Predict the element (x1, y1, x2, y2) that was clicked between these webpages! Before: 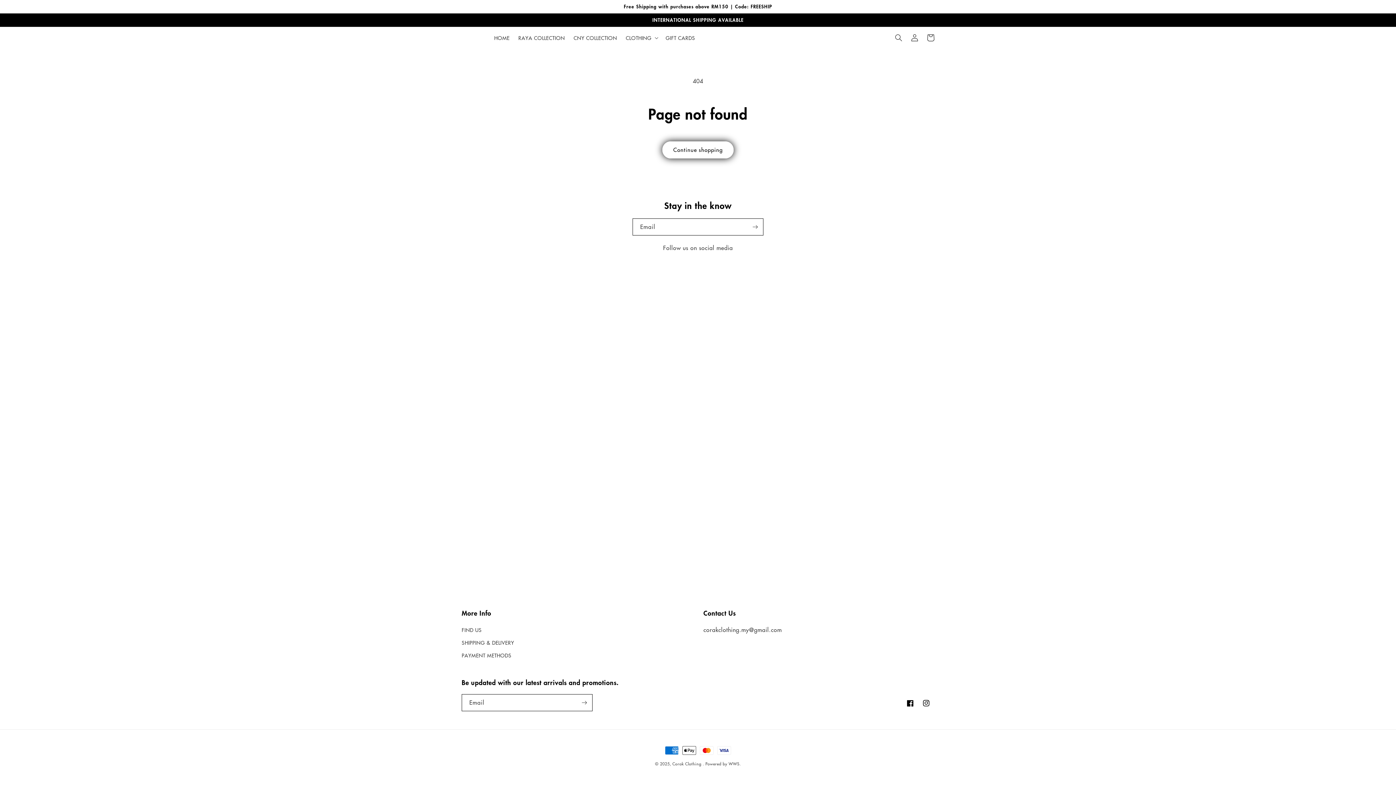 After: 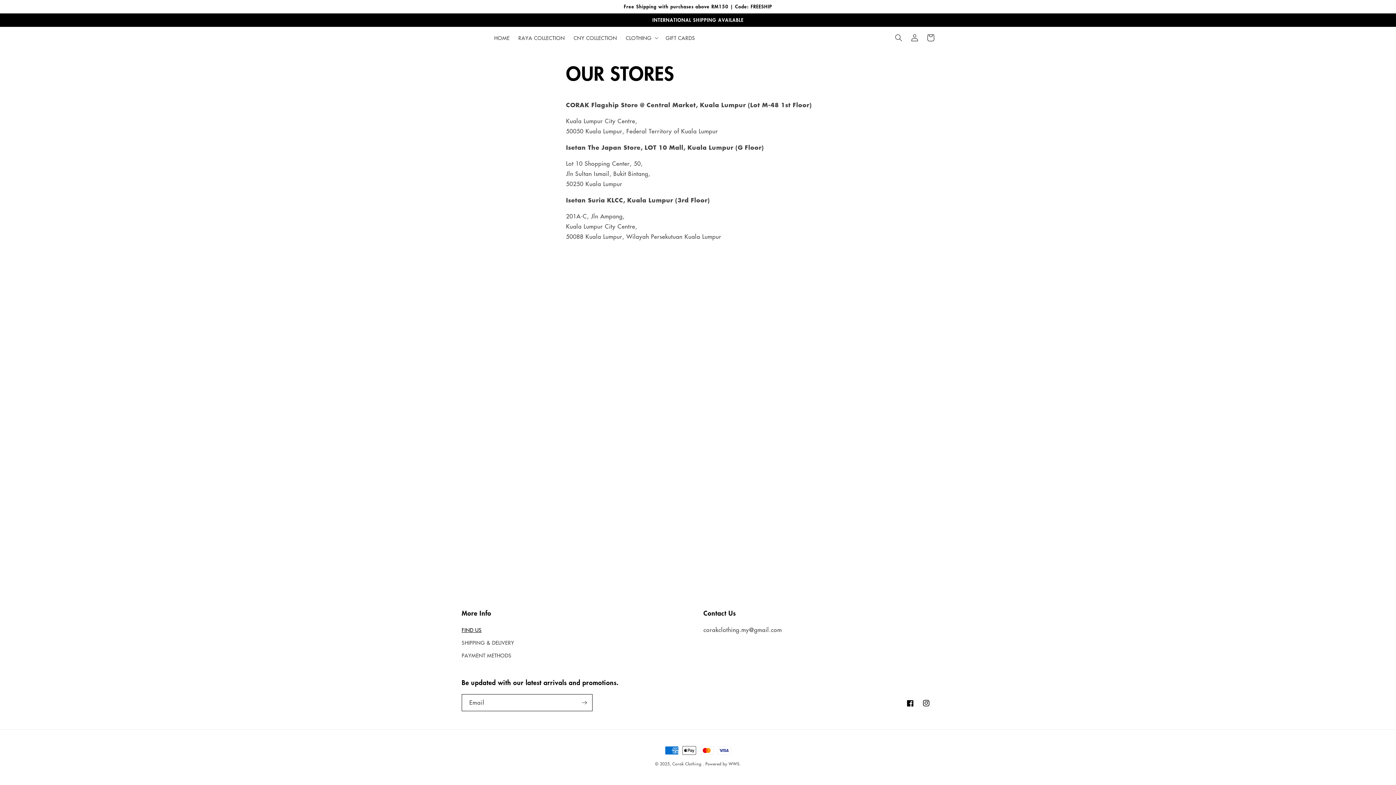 Action: label: FIND US bbox: (461, 625, 481, 636)